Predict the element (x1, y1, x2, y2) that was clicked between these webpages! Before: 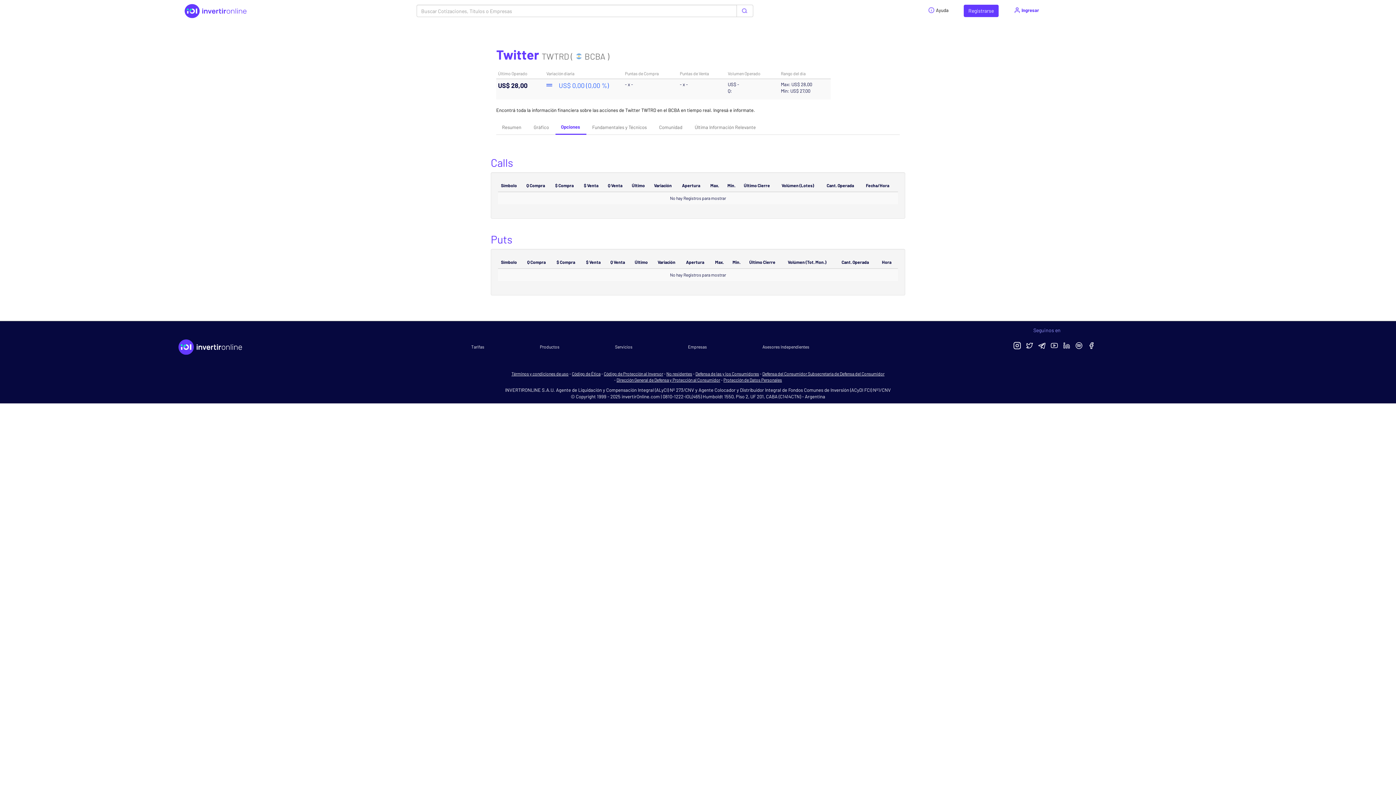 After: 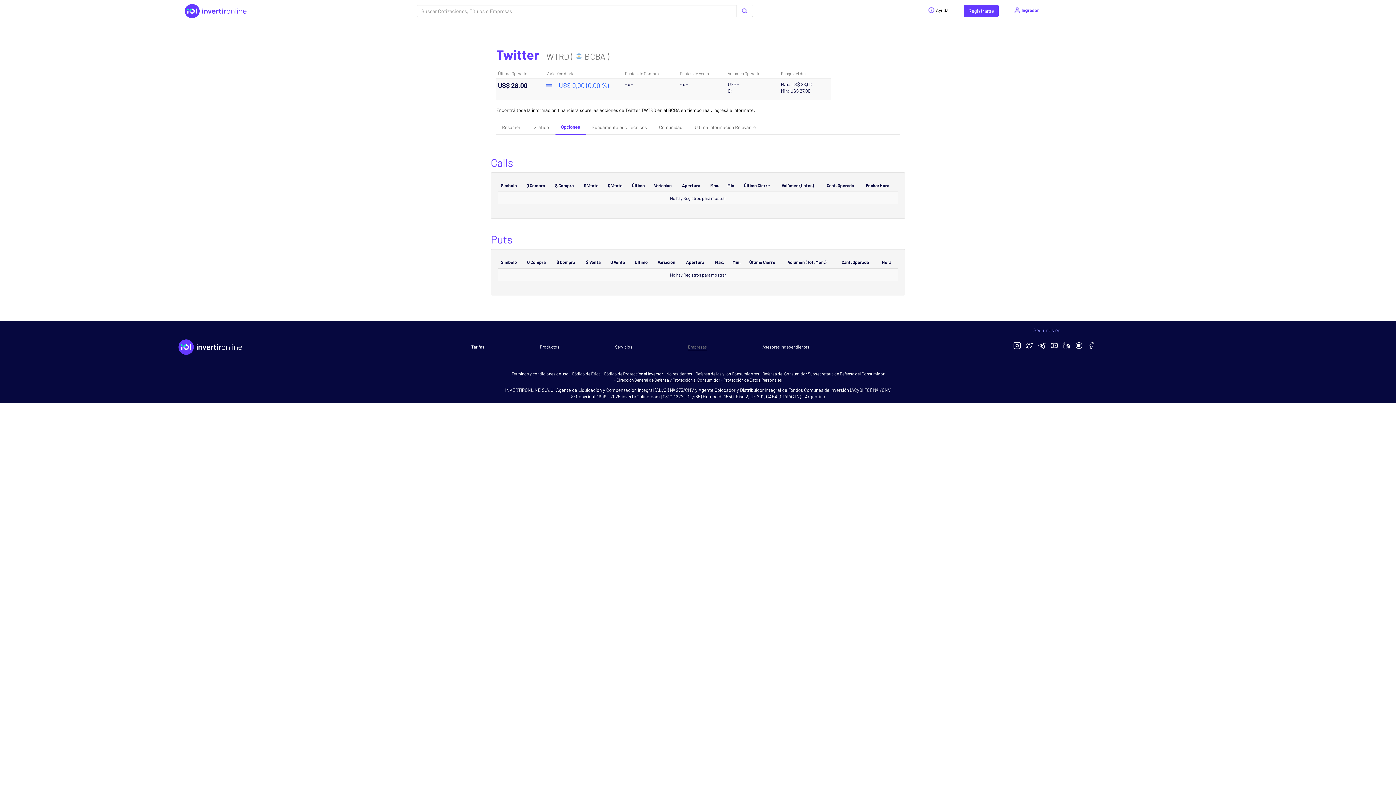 Action: bbox: (688, 344, 707, 350) label: Empresas